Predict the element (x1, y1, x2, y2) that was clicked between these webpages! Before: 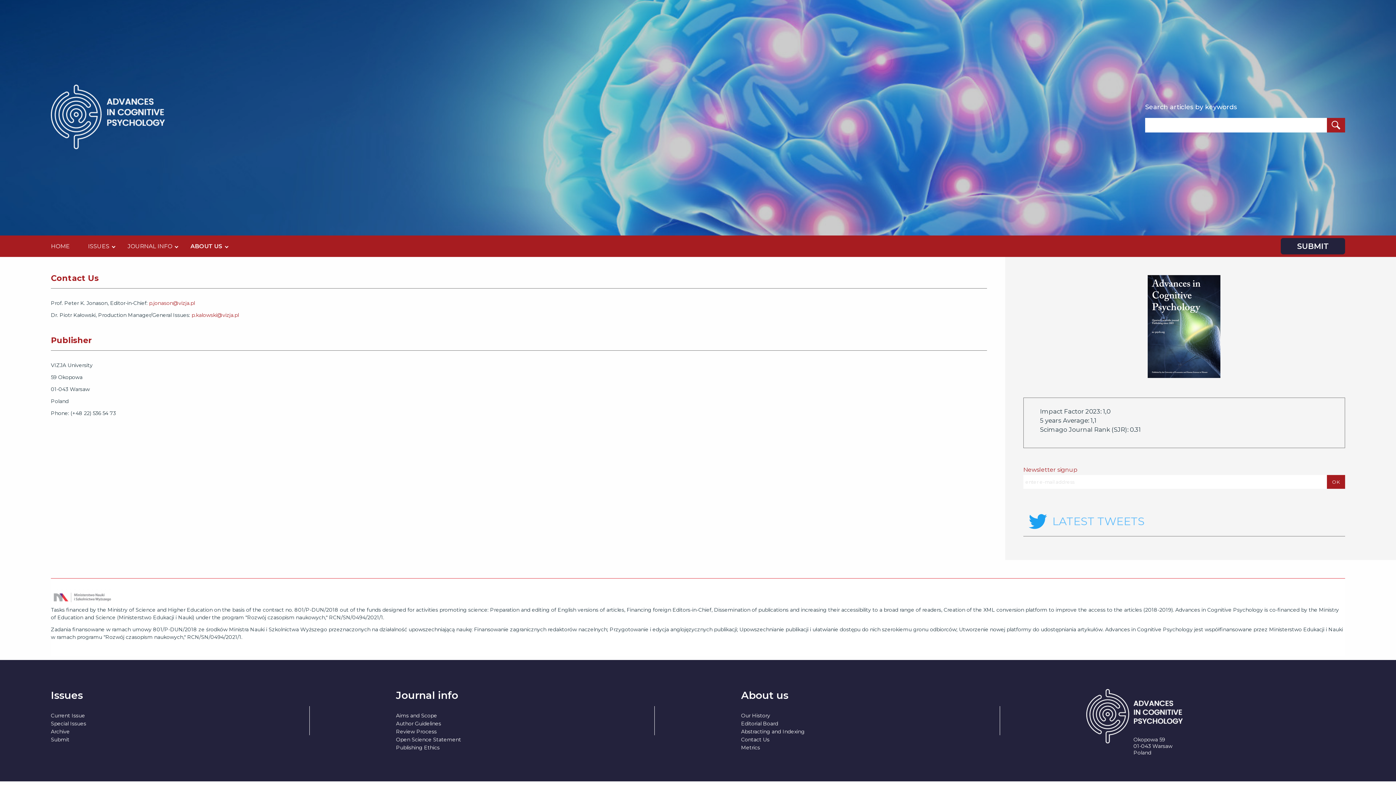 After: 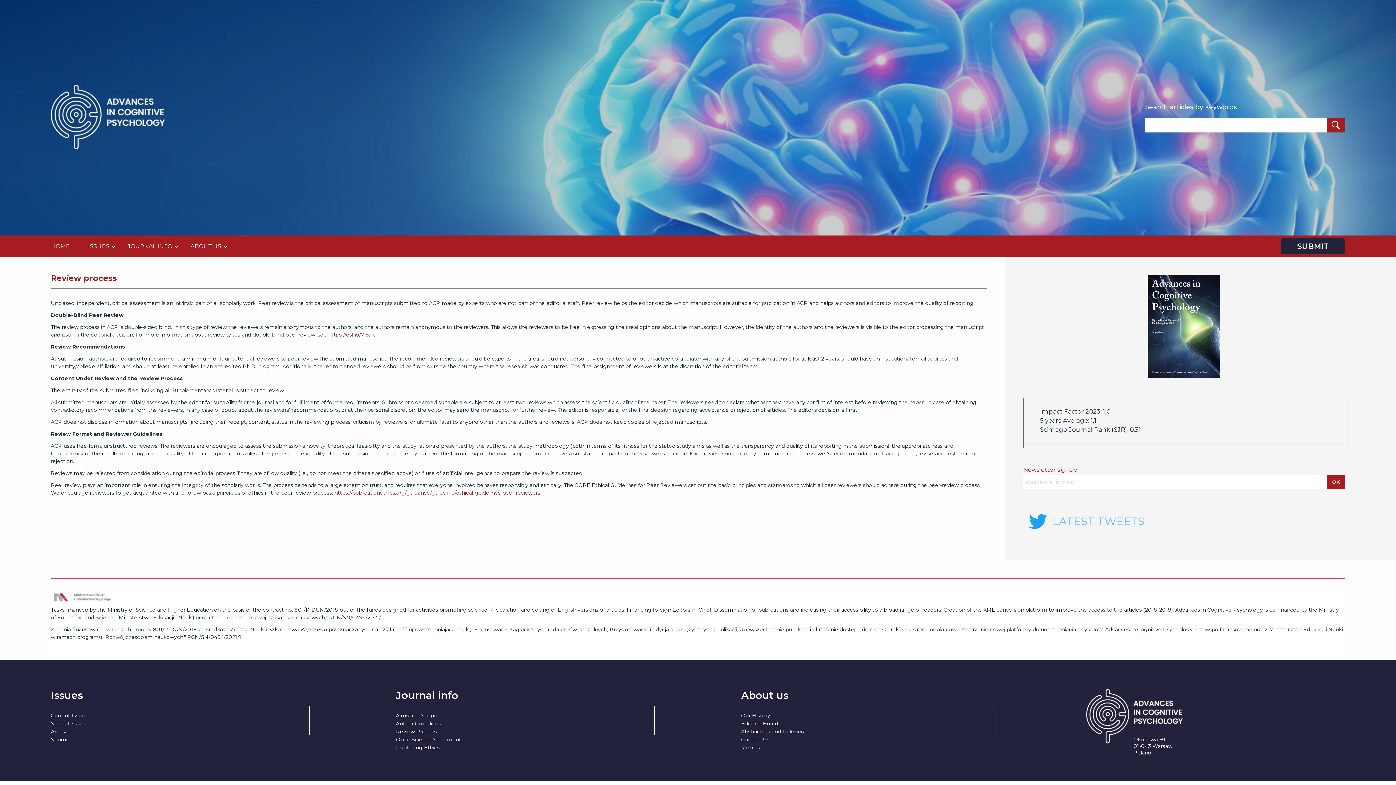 Action: label: Review Process bbox: (396, 728, 436, 735)